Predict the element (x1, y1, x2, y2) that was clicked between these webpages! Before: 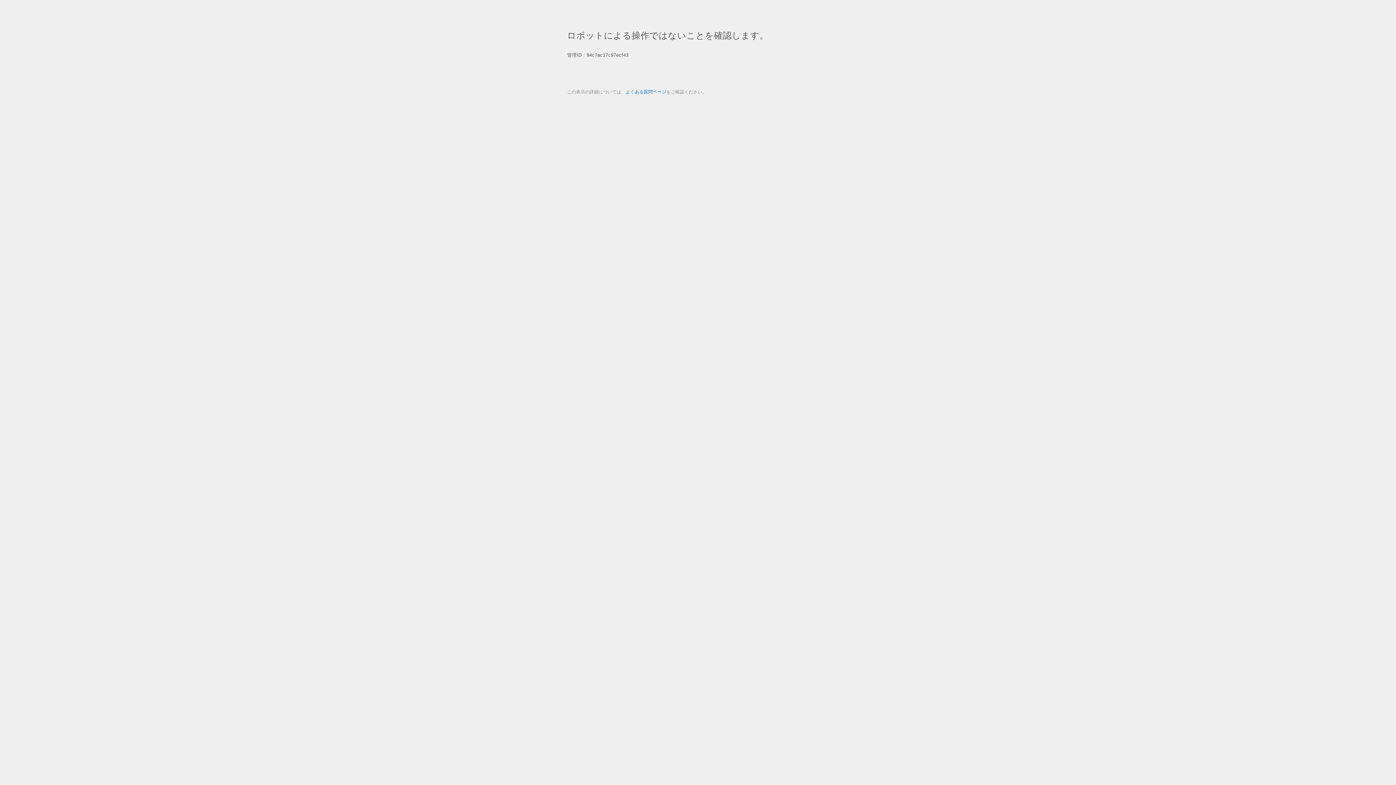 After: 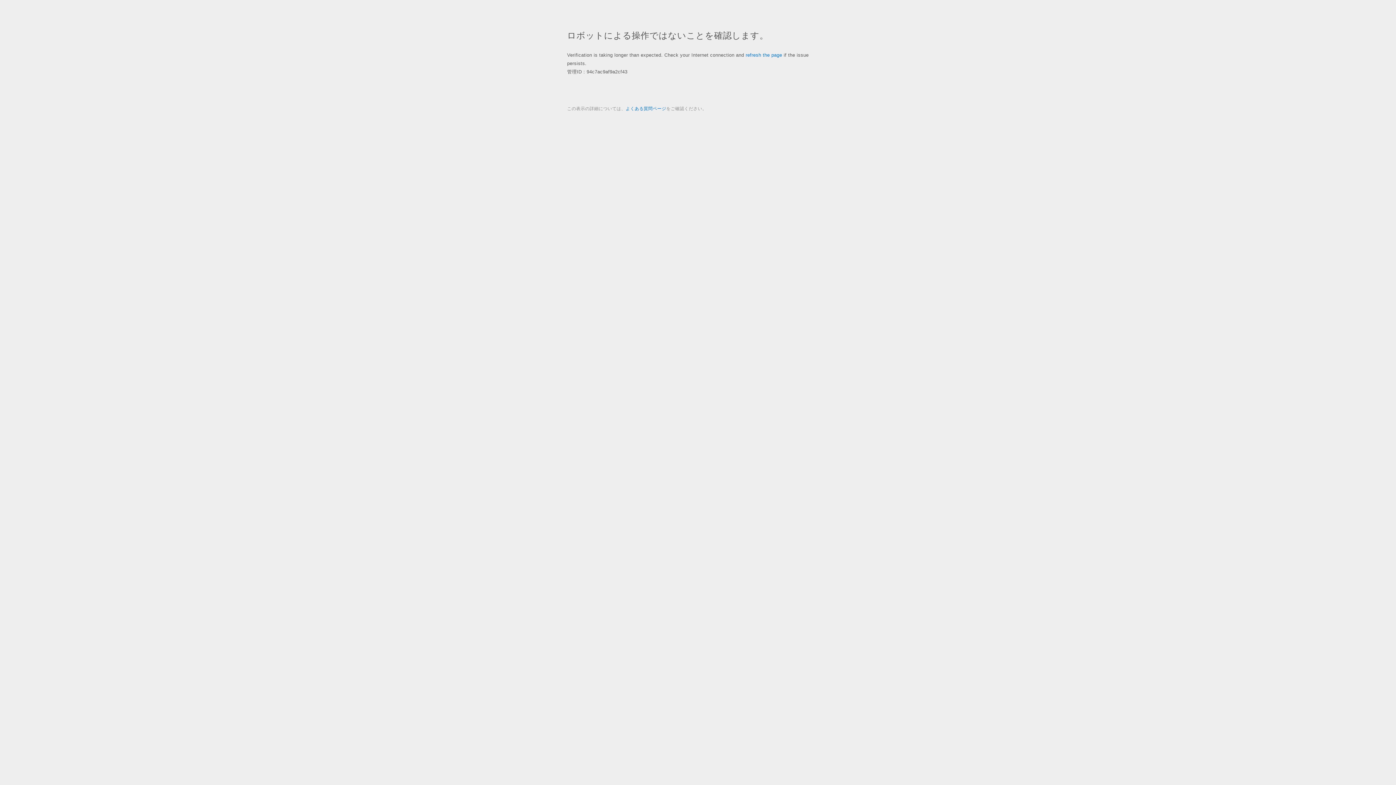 Action: label: よくある質問ページ bbox: (625, 89, 666, 94)